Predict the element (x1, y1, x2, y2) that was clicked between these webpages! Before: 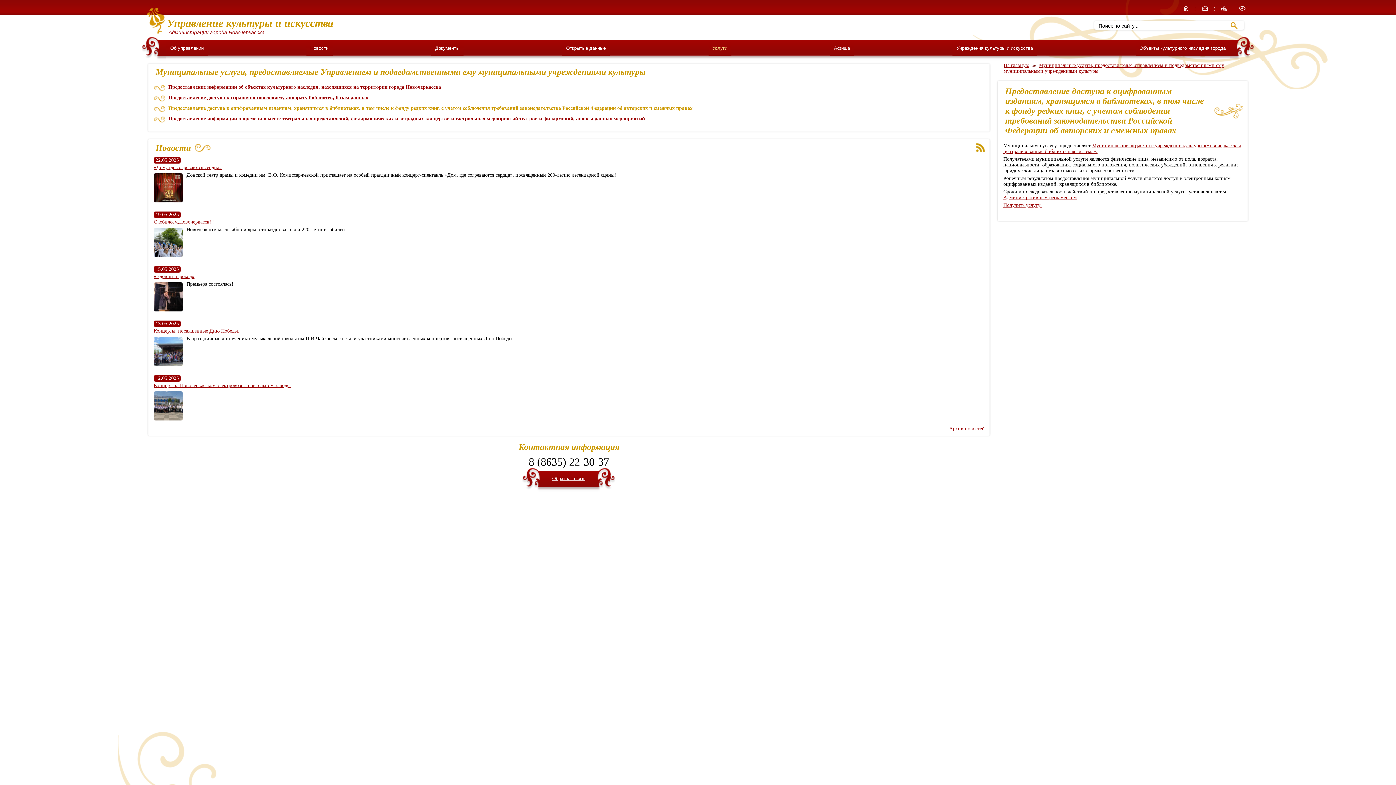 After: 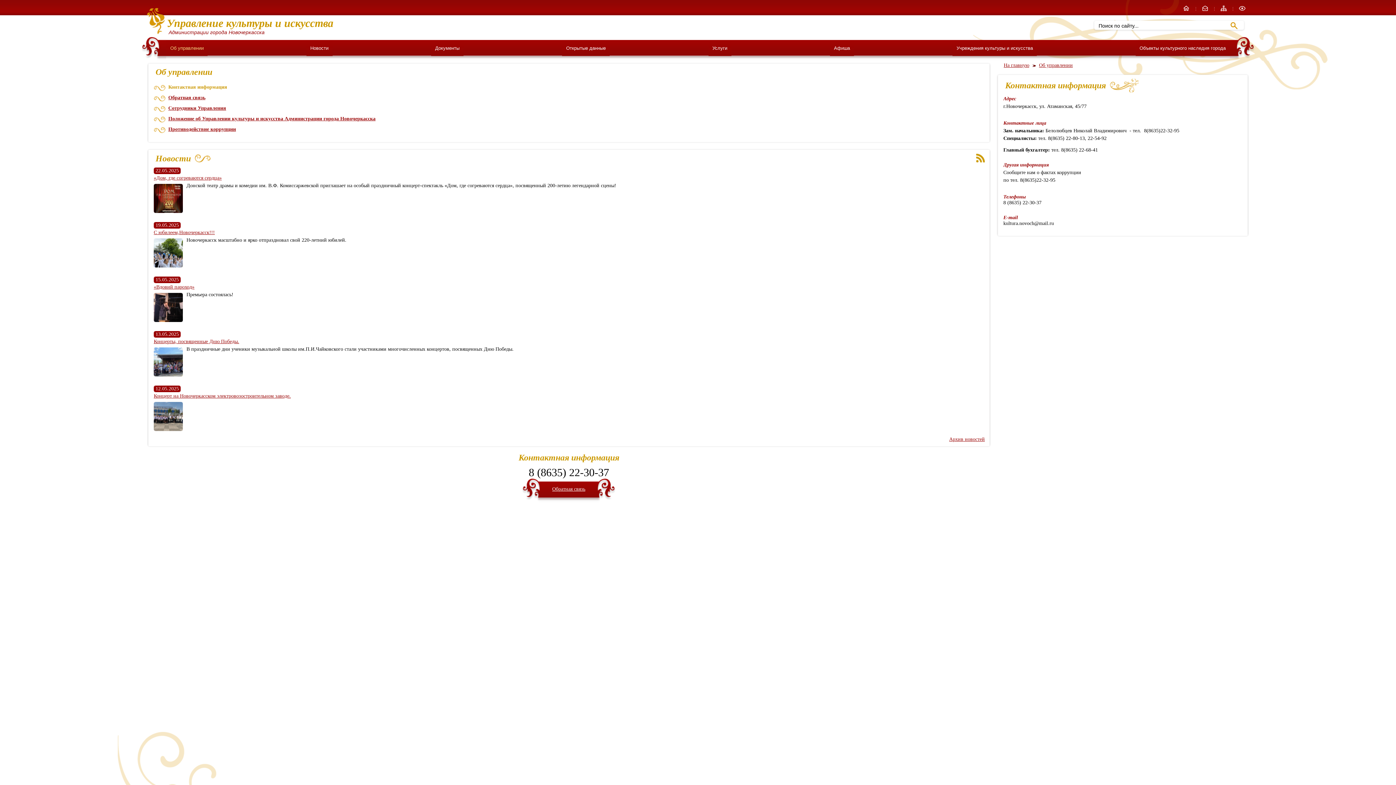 Action: label: Контактная информация bbox: (518, 442, 619, 452)